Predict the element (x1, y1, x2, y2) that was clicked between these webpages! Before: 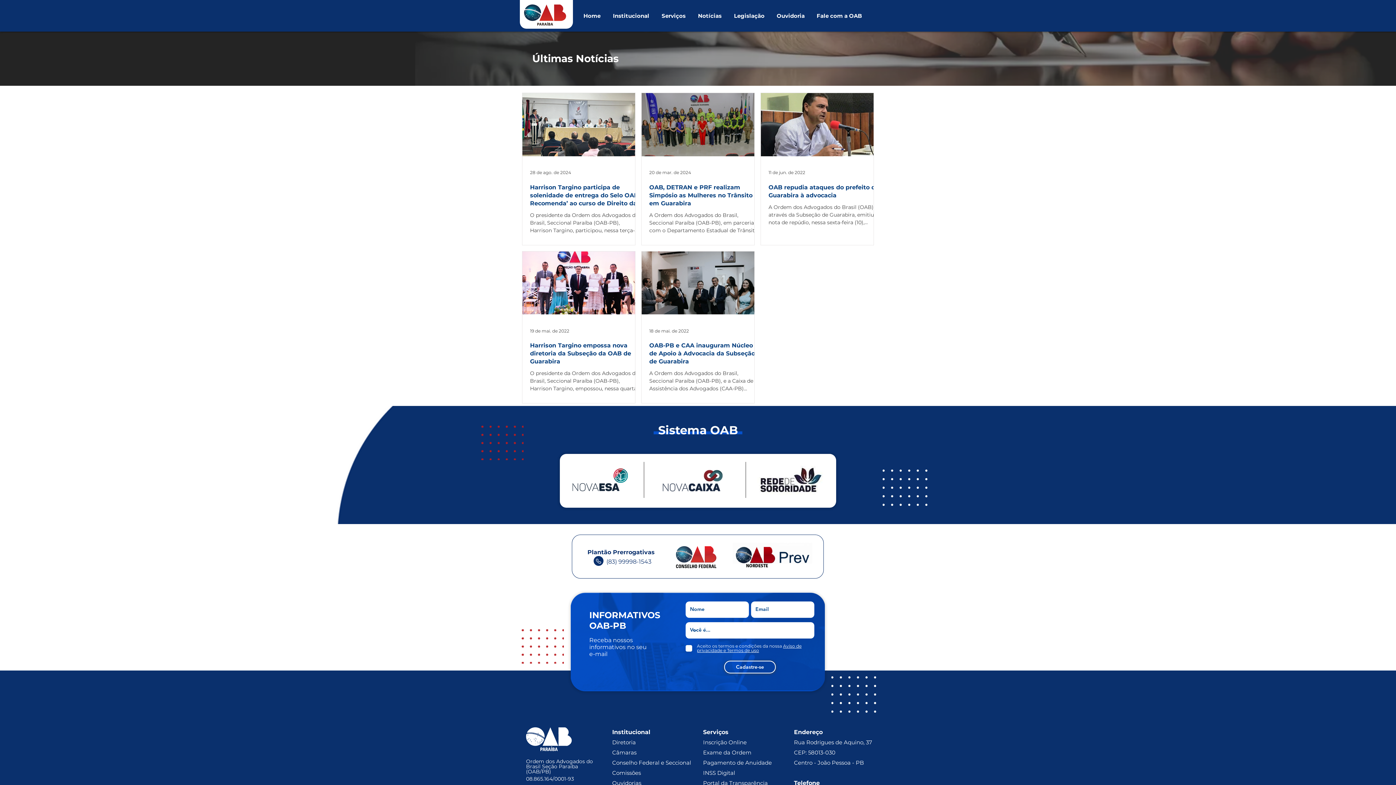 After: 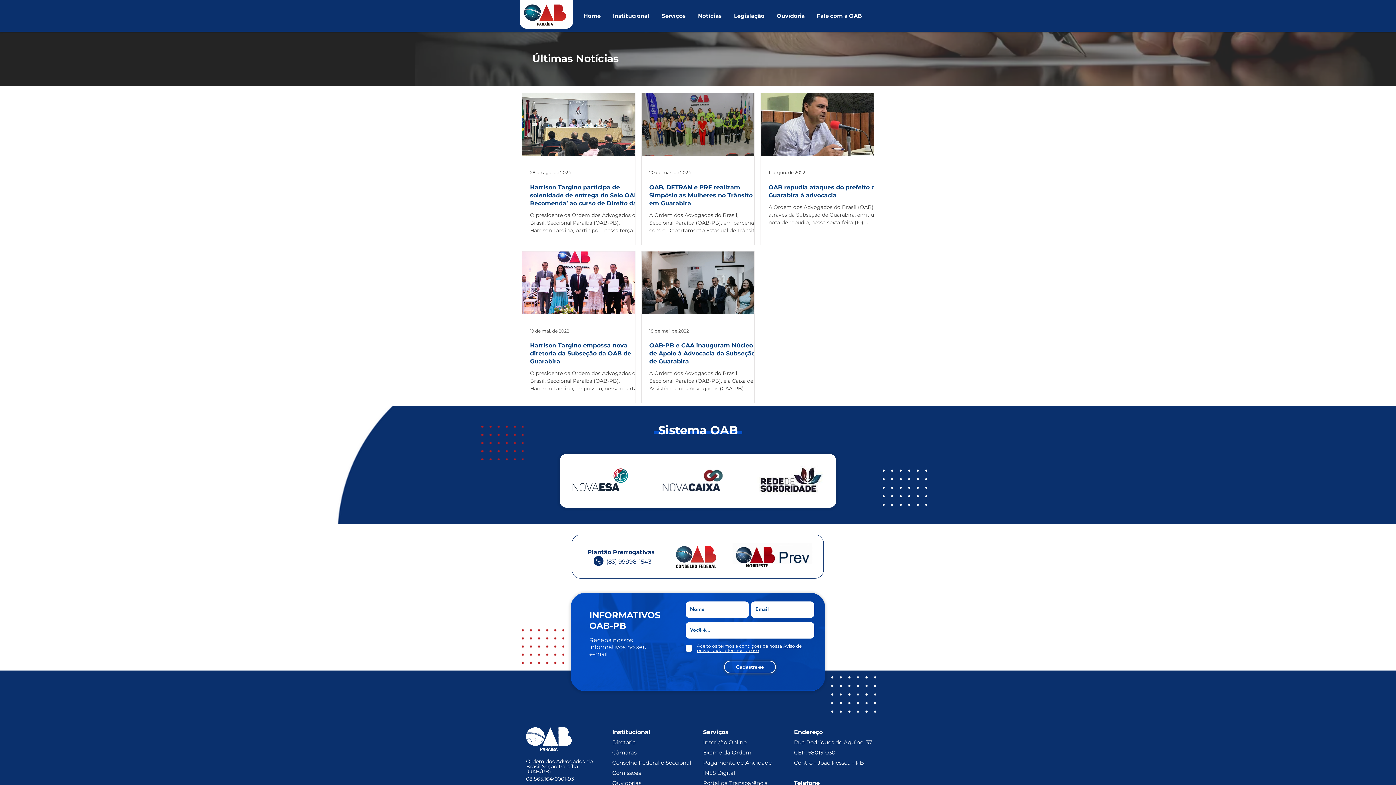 Action: bbox: (659, 466, 725, 495)